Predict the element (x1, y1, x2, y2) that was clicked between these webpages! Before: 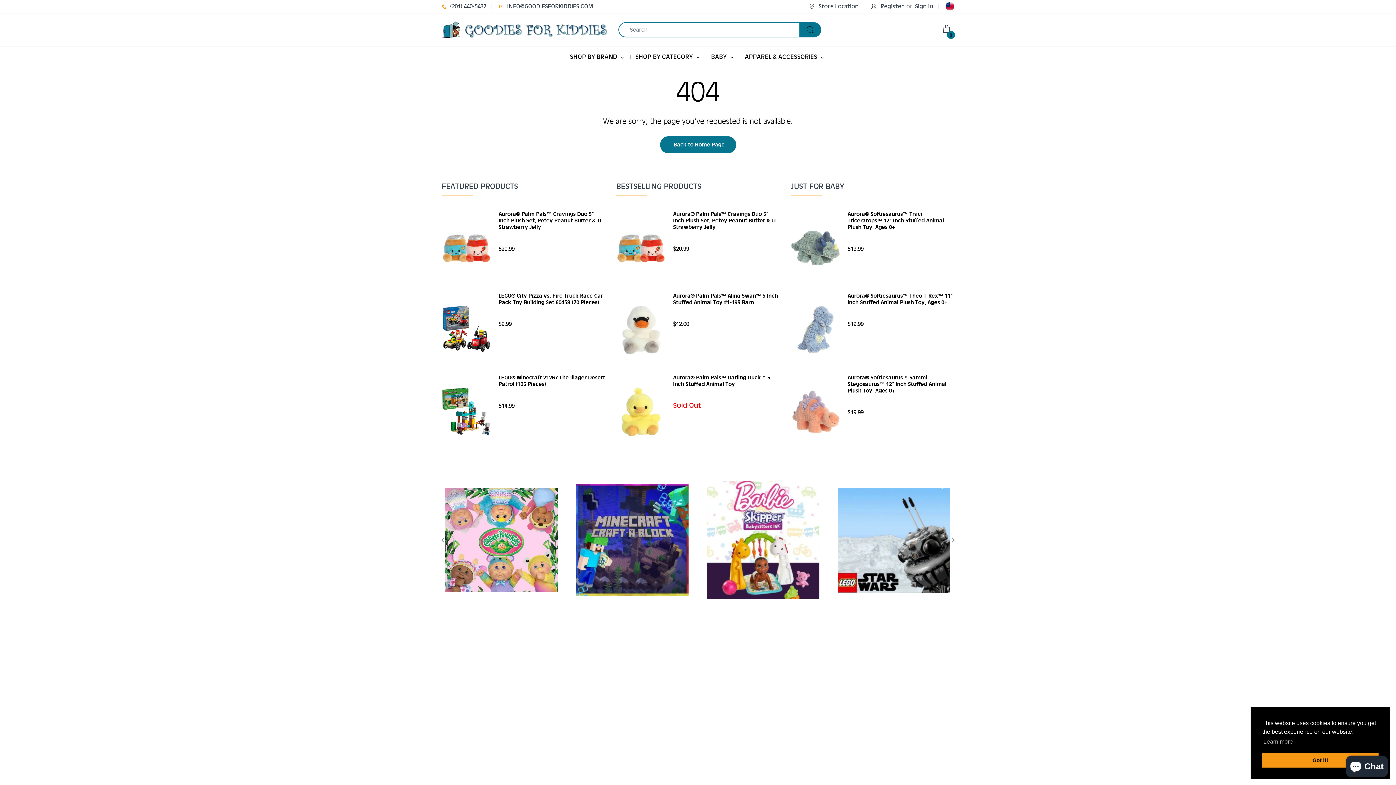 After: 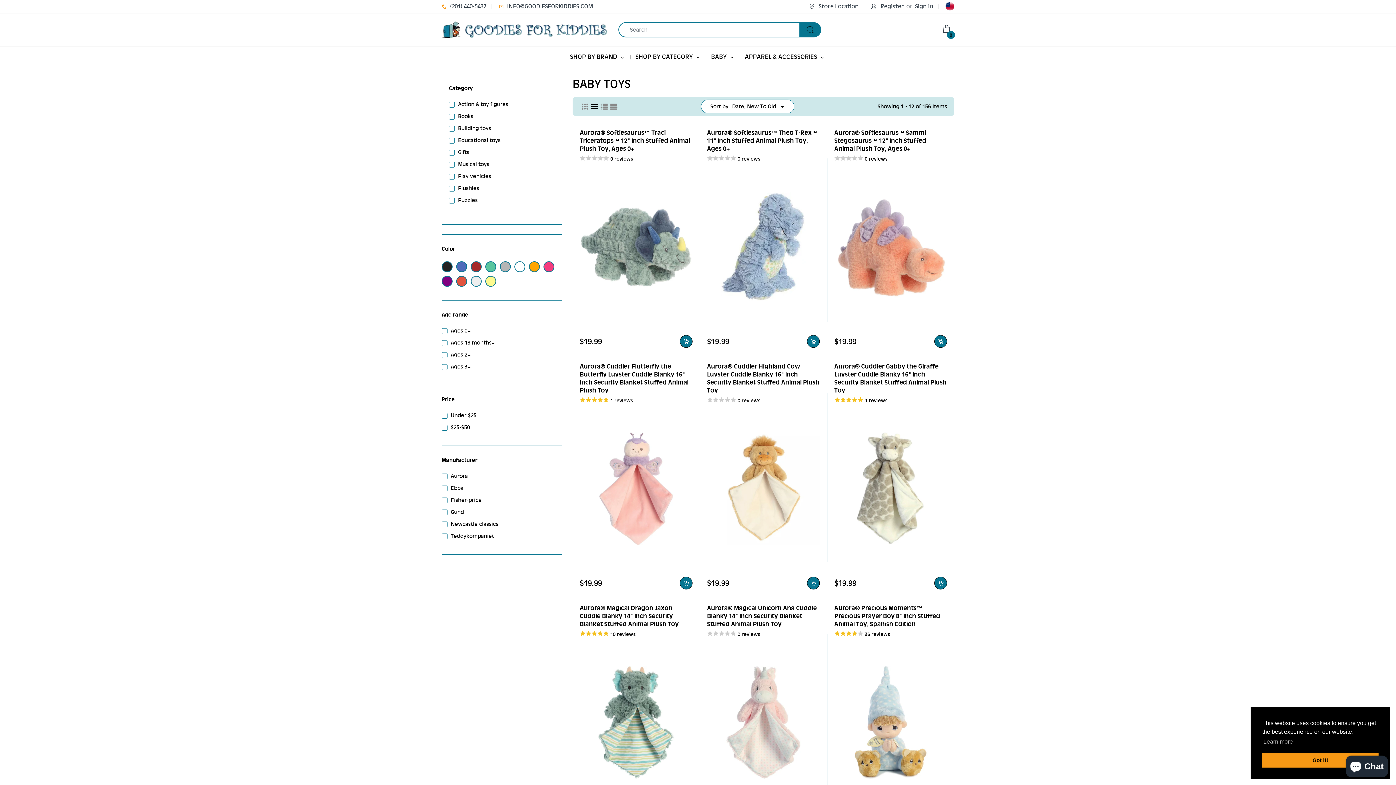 Action: label: JUST FOR BABY bbox: (790, 181, 844, 190)